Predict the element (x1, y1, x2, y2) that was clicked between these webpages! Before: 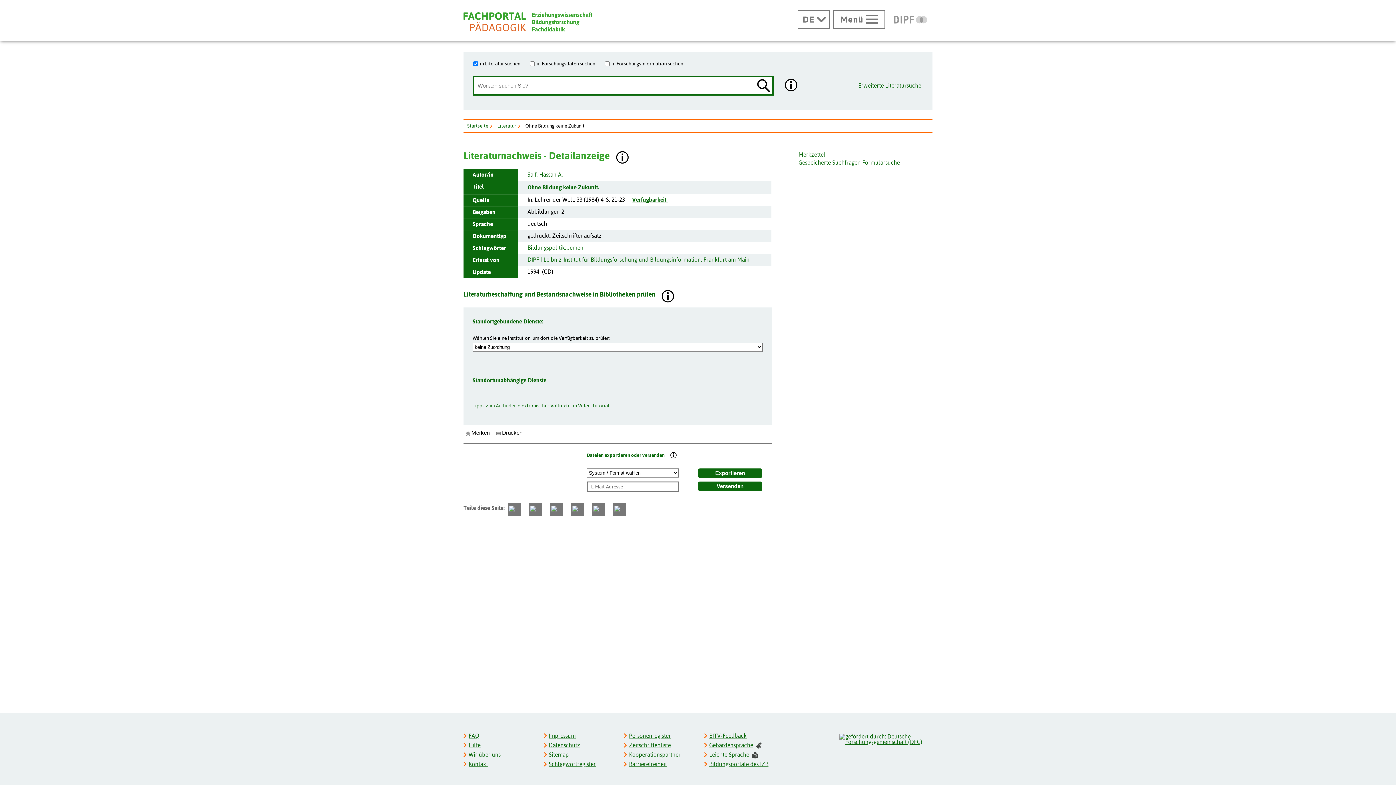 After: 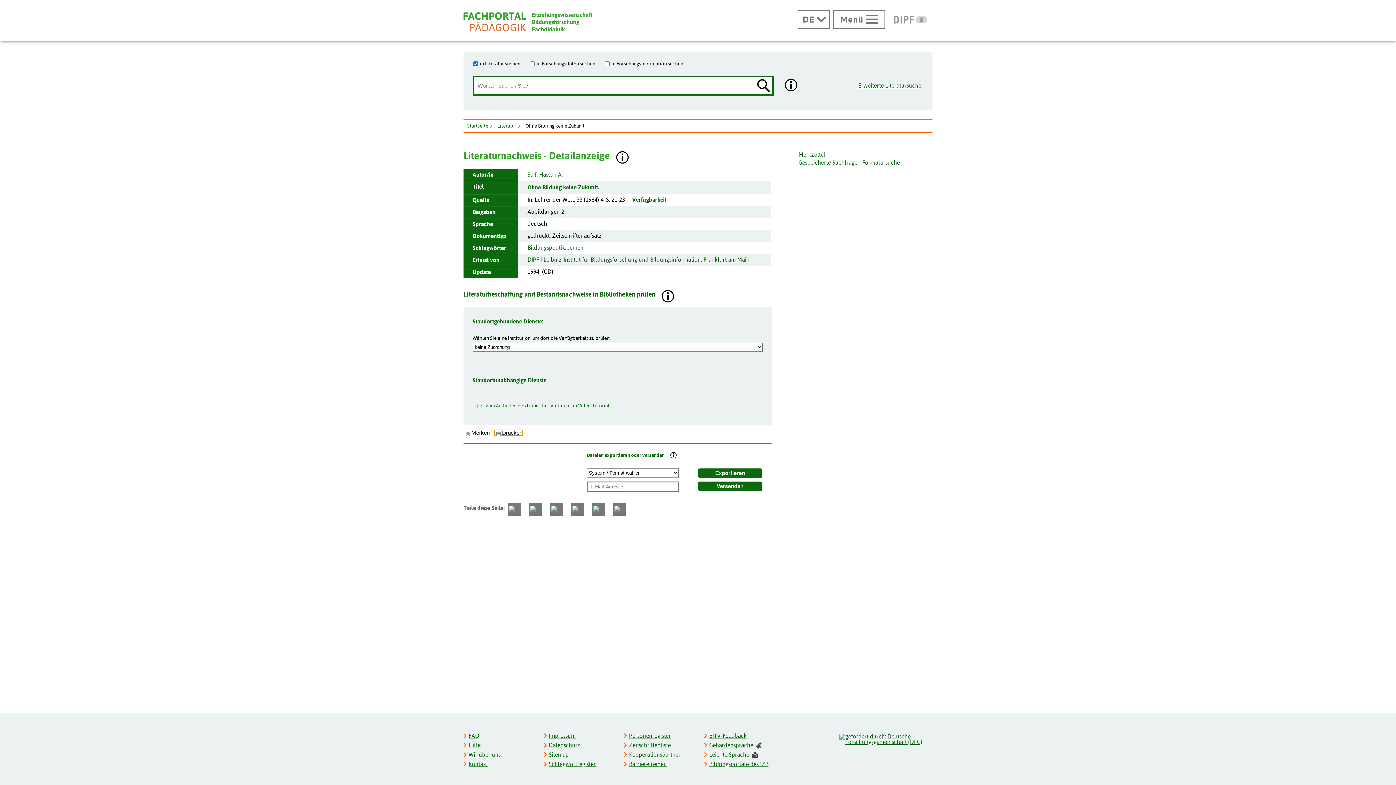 Action: label: Drucken bbox: (494, 429, 523, 436)